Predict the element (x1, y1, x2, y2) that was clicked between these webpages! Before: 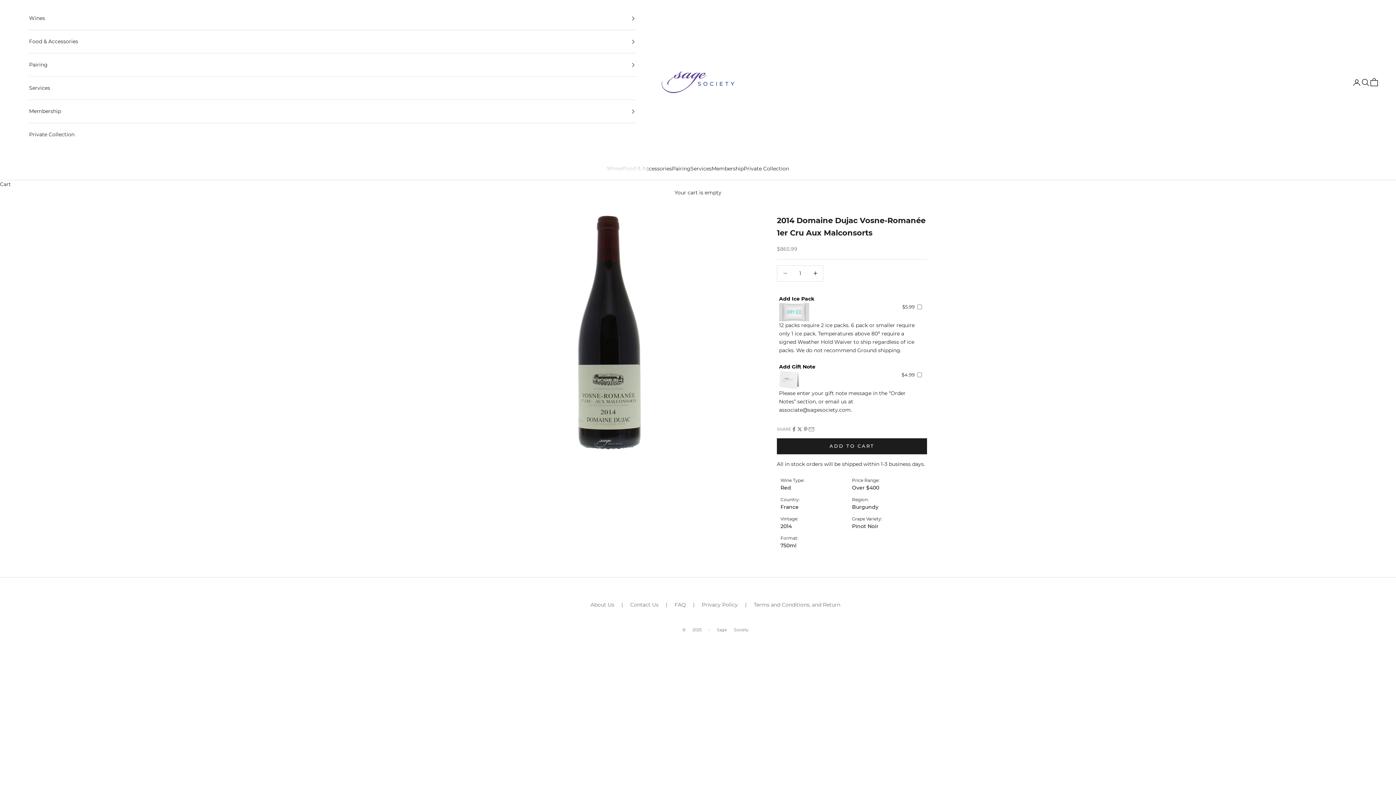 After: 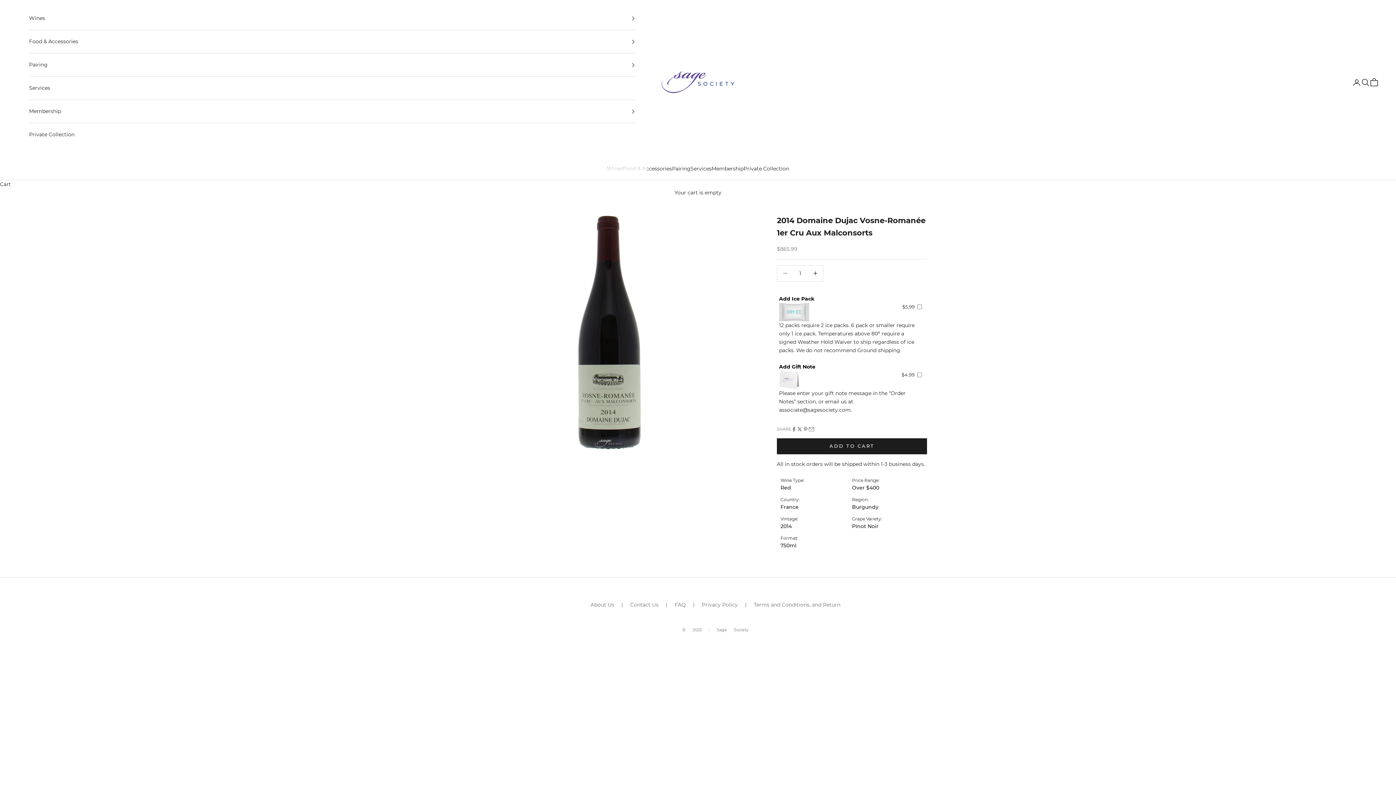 Action: bbox: (29, 6, 635, 29) label: Wines